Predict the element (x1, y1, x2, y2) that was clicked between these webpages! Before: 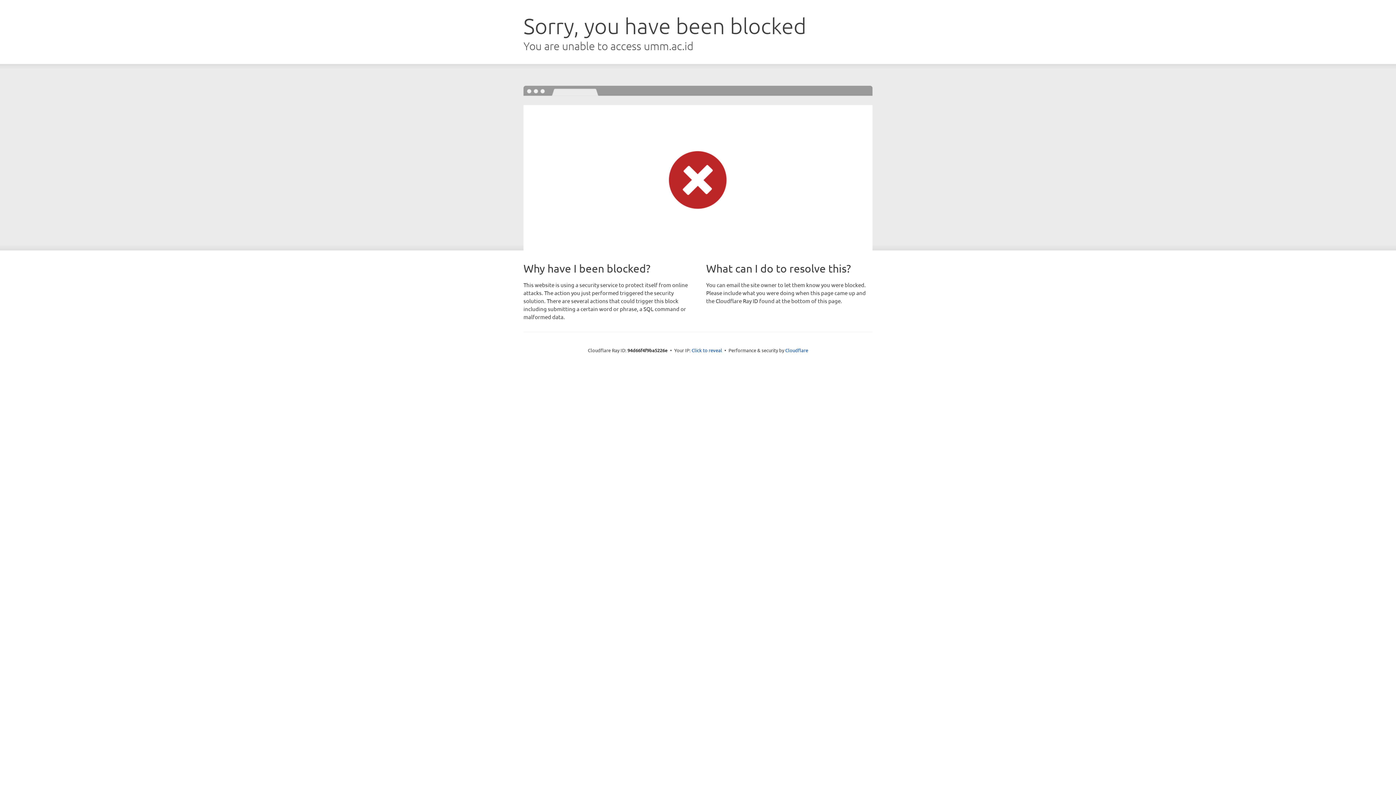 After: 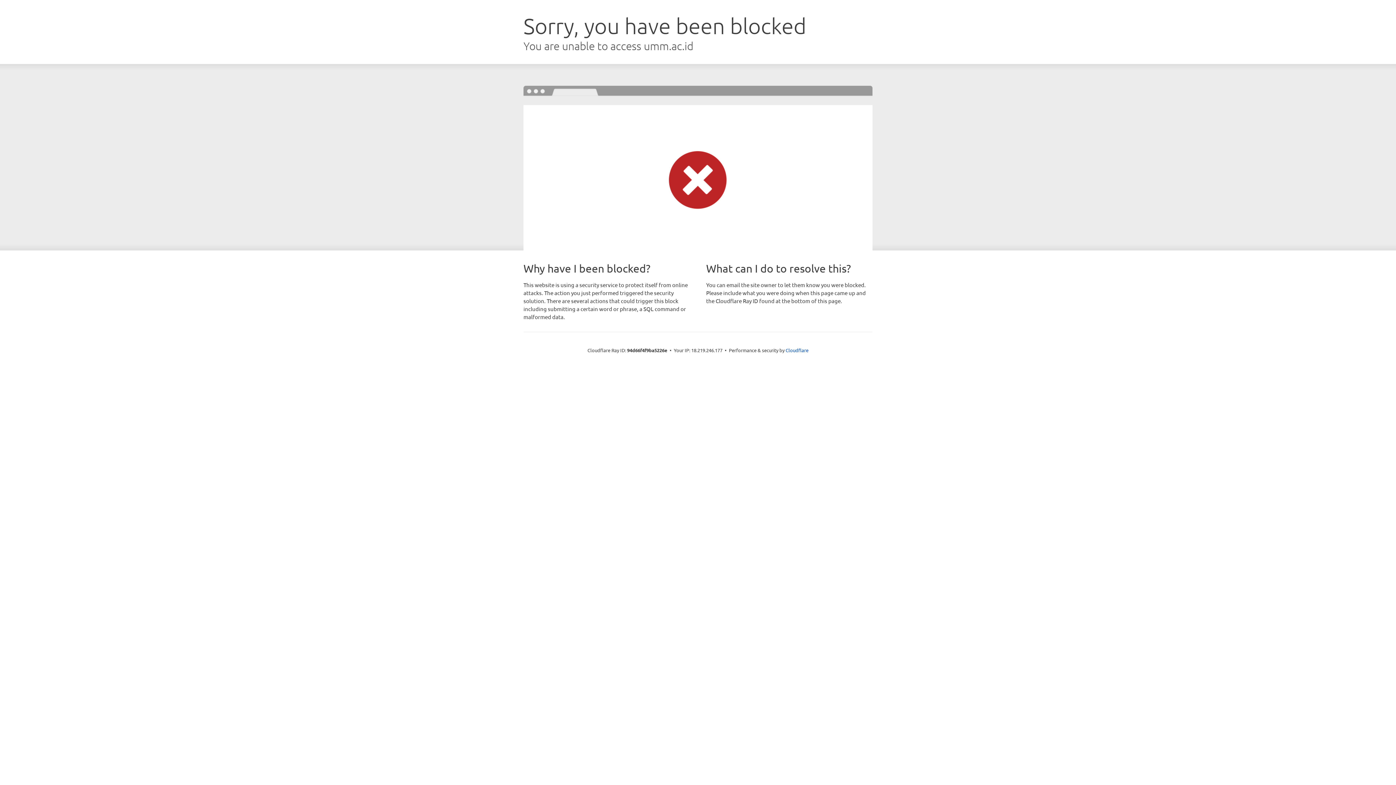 Action: label: Click to reveal bbox: (691, 346, 722, 353)